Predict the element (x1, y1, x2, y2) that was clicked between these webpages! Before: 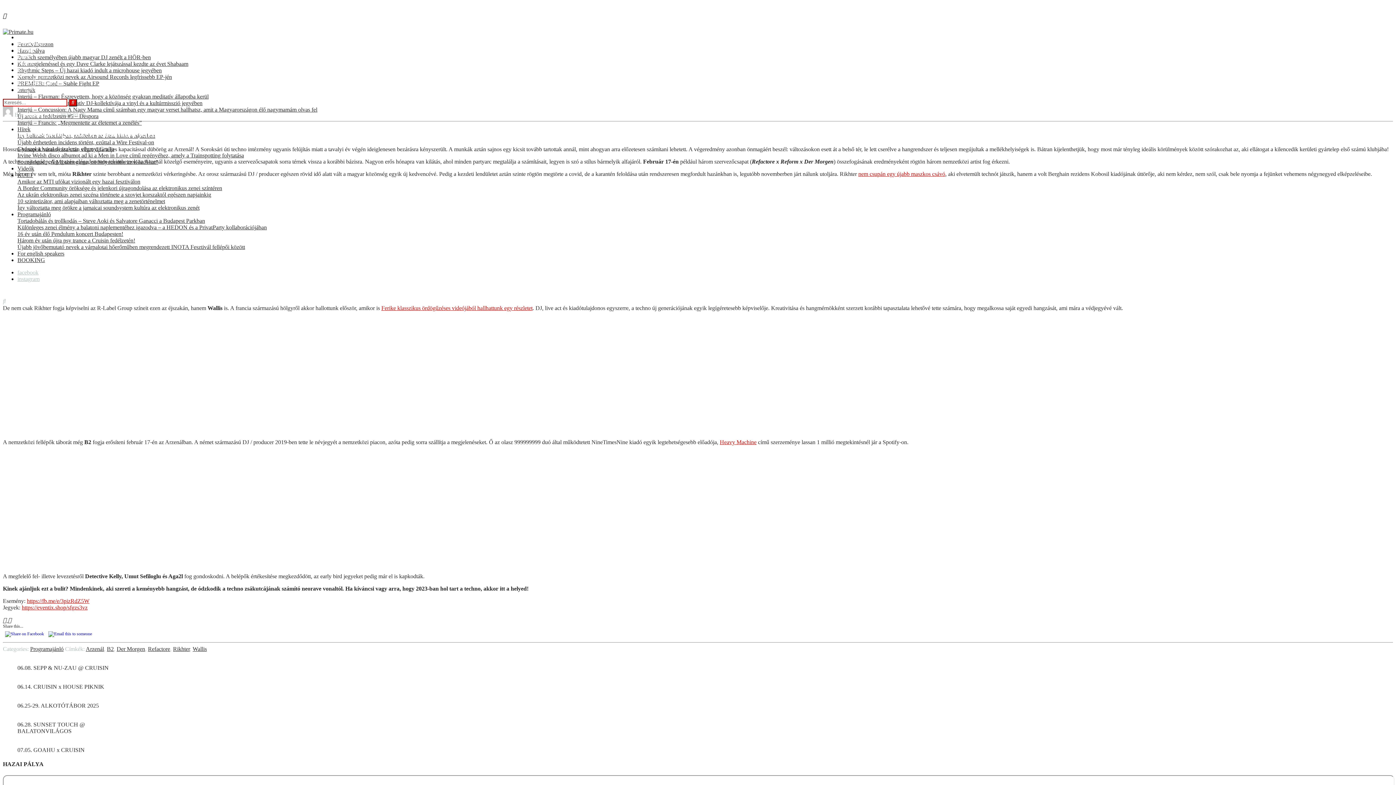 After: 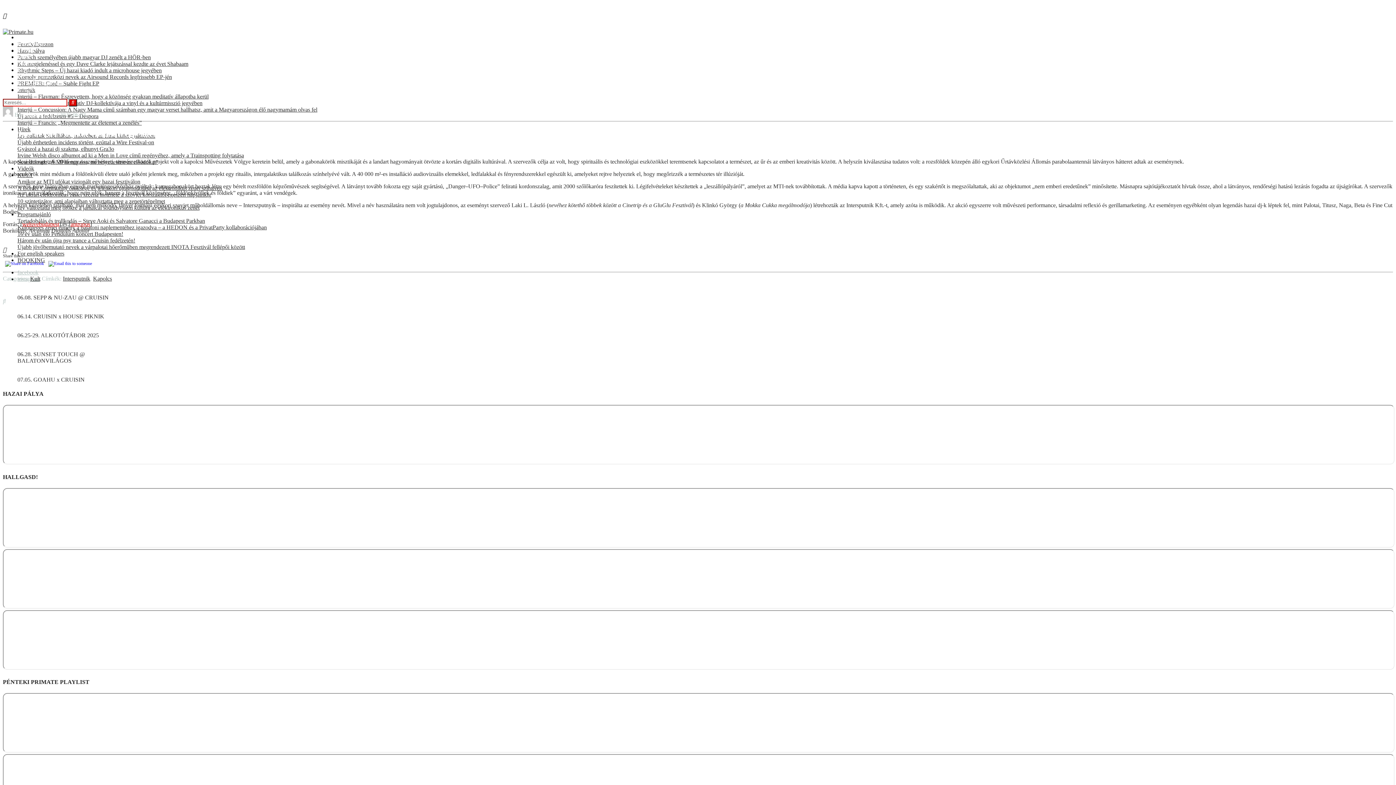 Action: label: Amikor az MTI ufókat vizionált egy hazai fesztiválon bbox: (17, 178, 140, 184)